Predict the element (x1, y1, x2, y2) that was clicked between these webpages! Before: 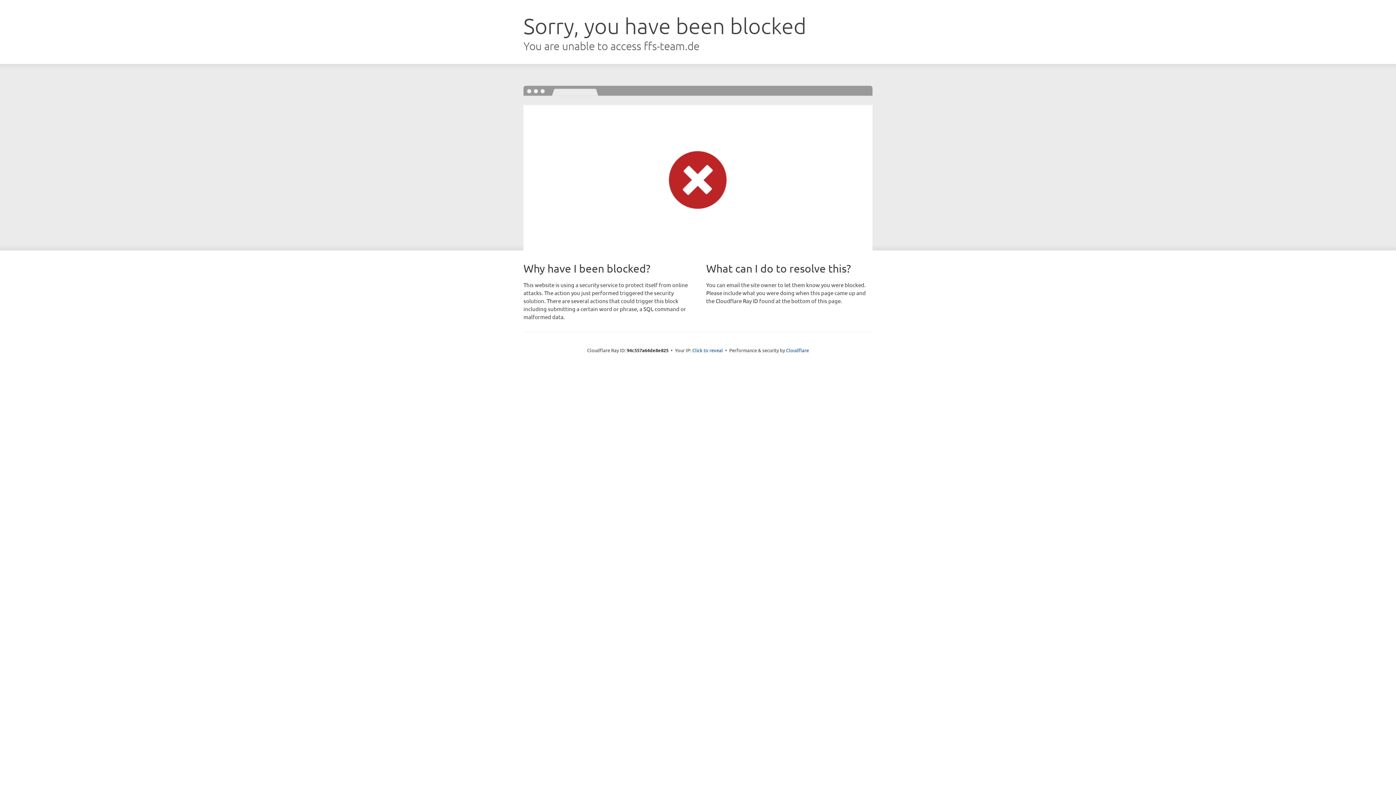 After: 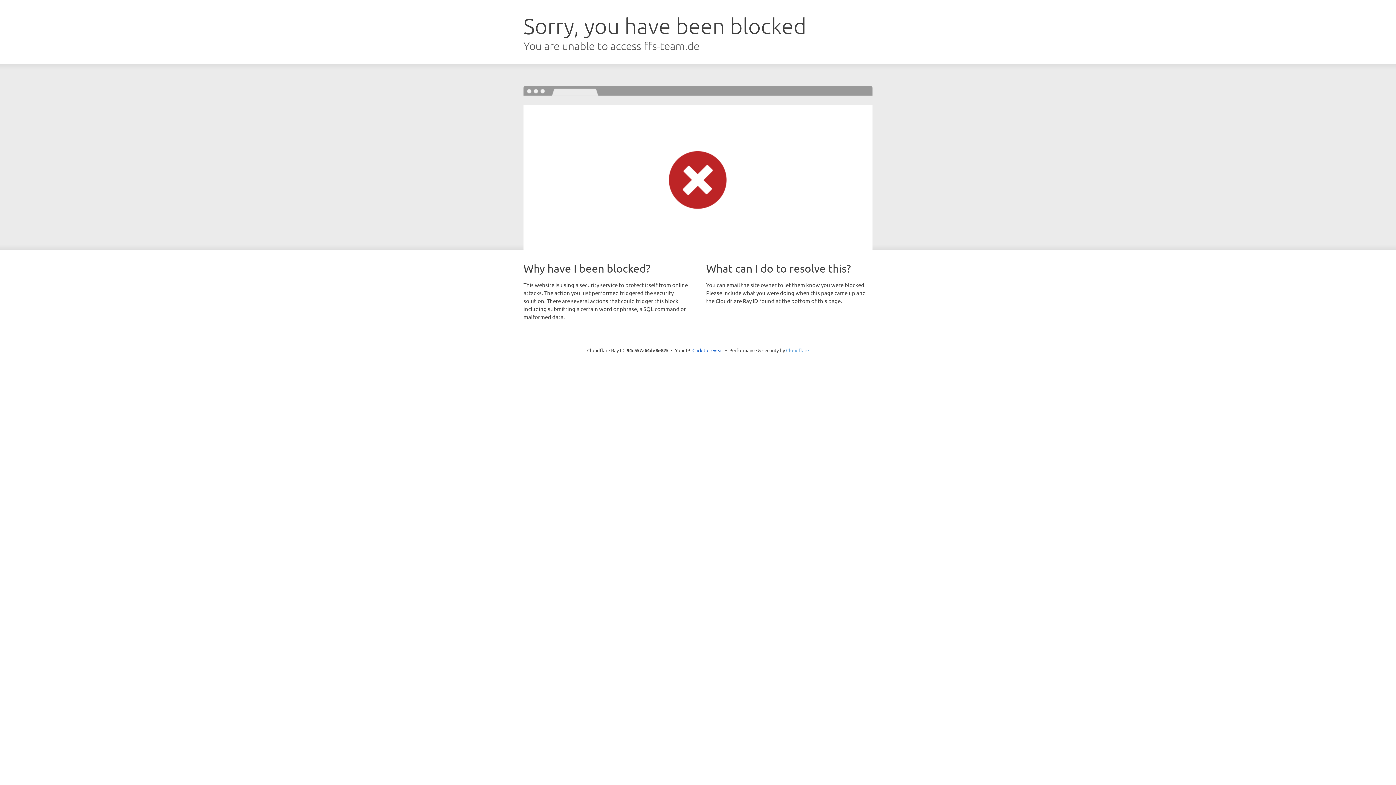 Action: label: Cloudflare bbox: (786, 347, 809, 353)